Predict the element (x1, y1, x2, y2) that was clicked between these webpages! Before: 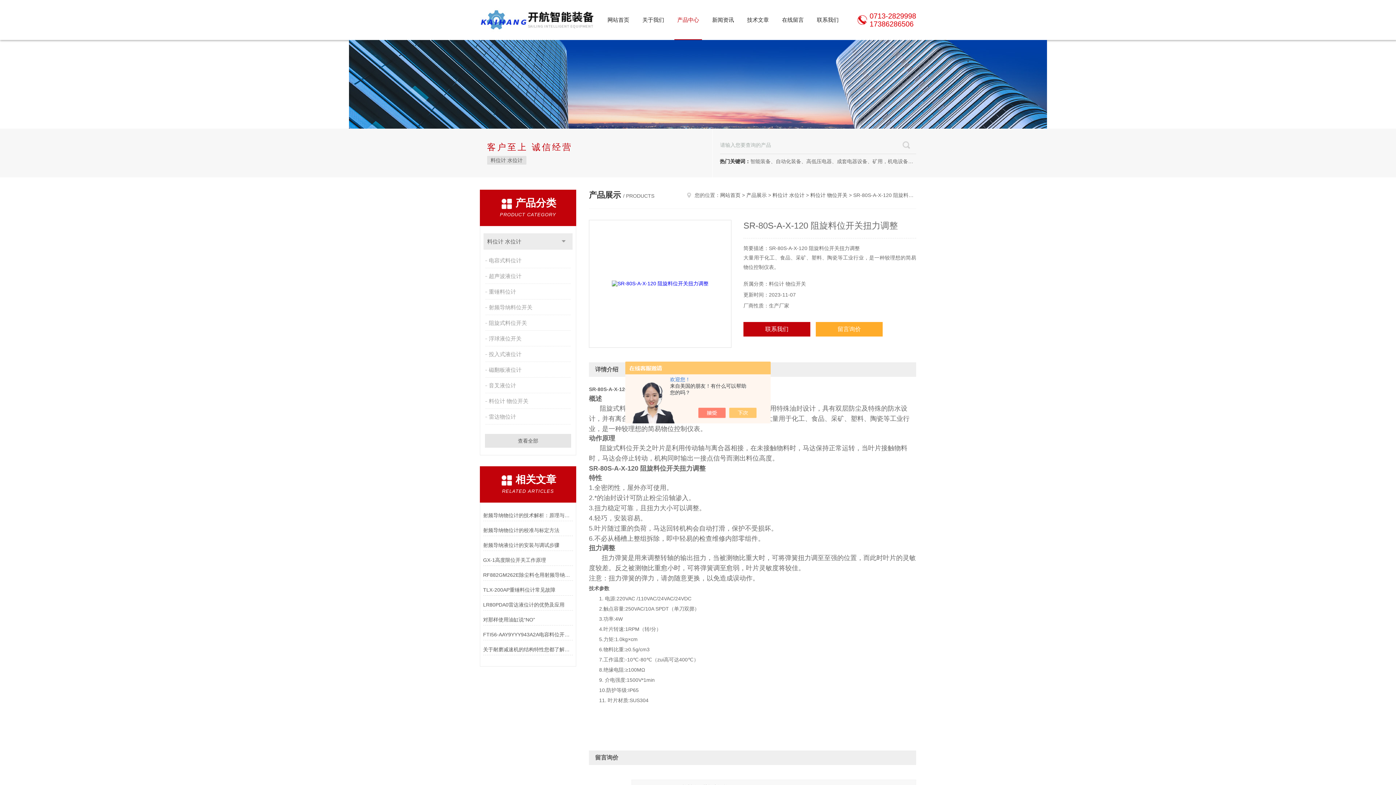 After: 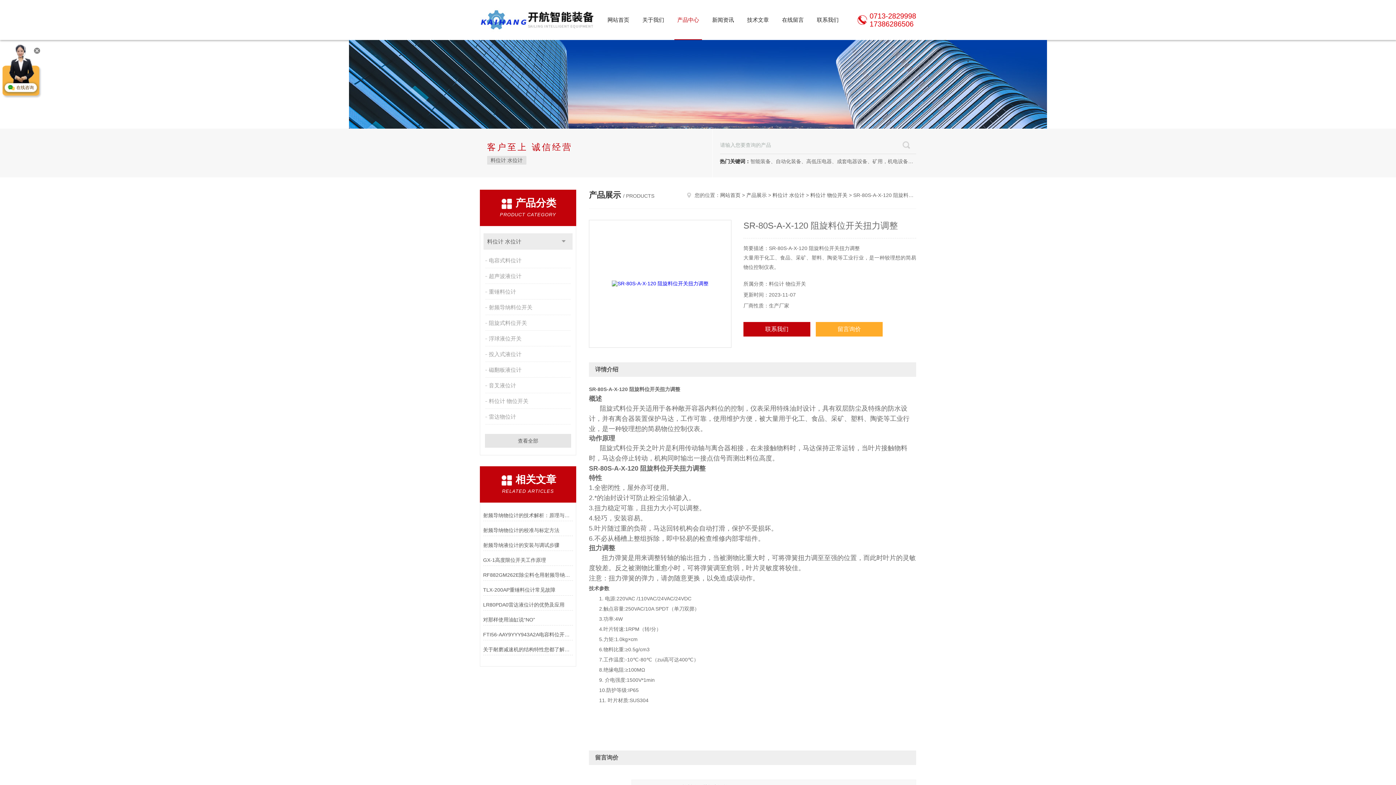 Action: bbox: (736, 408, 764, 418)